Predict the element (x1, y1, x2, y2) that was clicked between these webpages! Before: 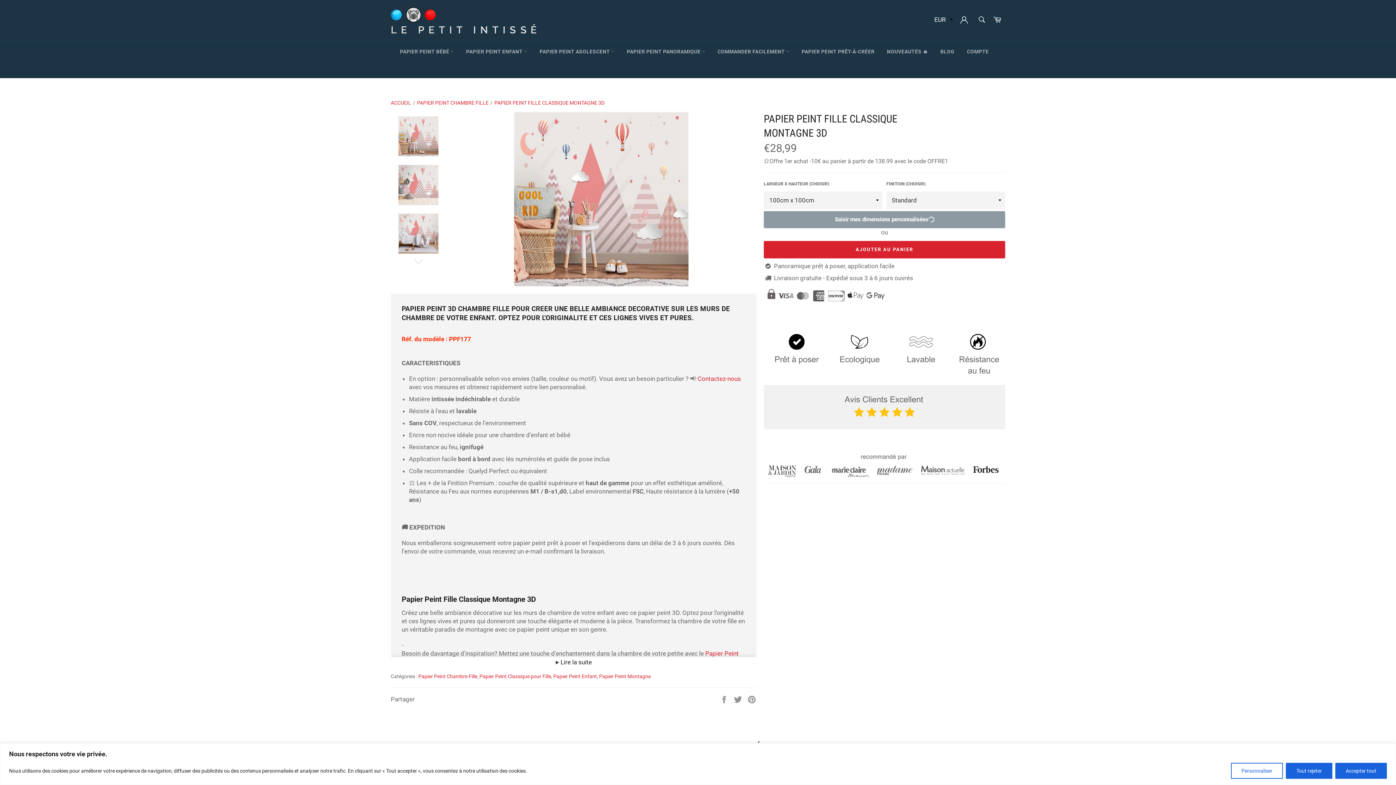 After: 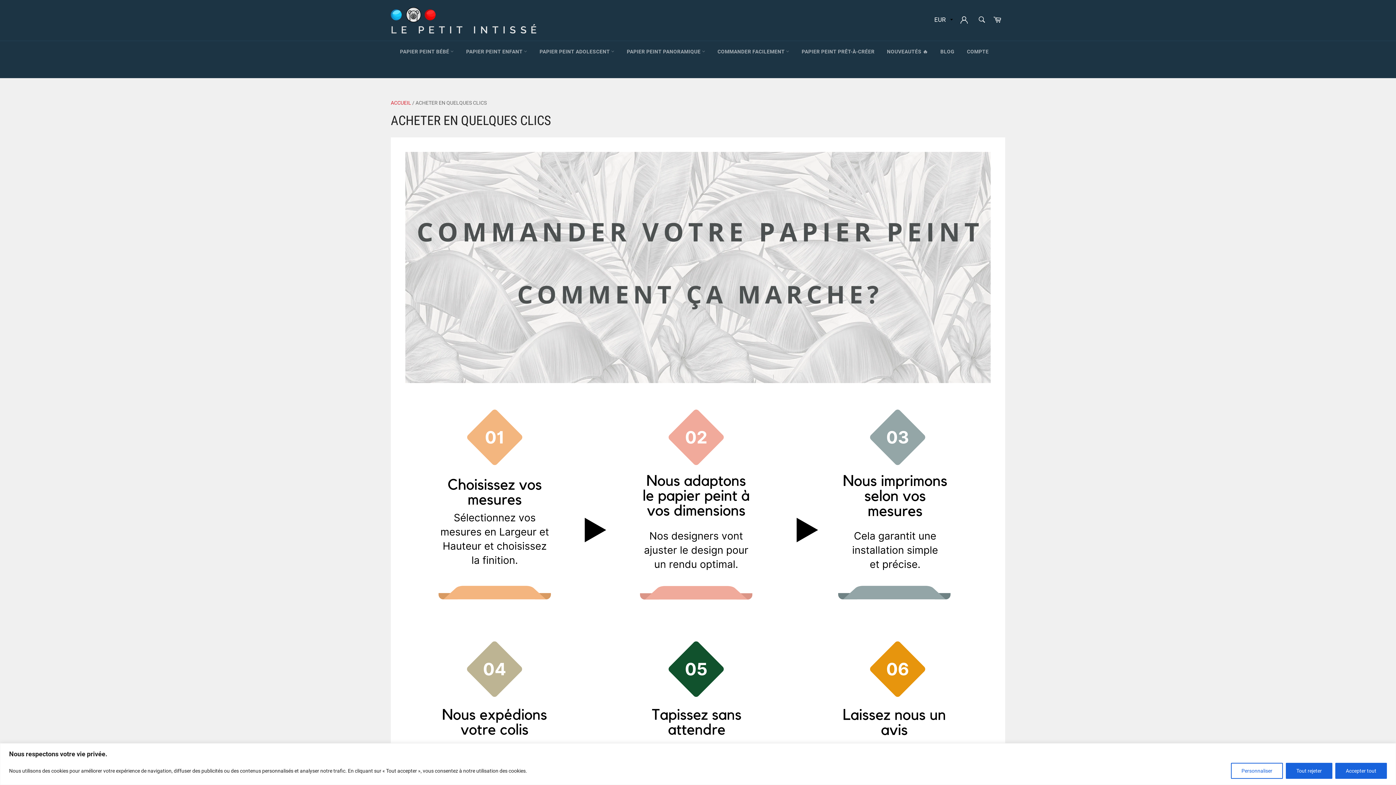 Action: label: COMMANDER FACILEMENT  bbox: (712, 41, 795, 62)